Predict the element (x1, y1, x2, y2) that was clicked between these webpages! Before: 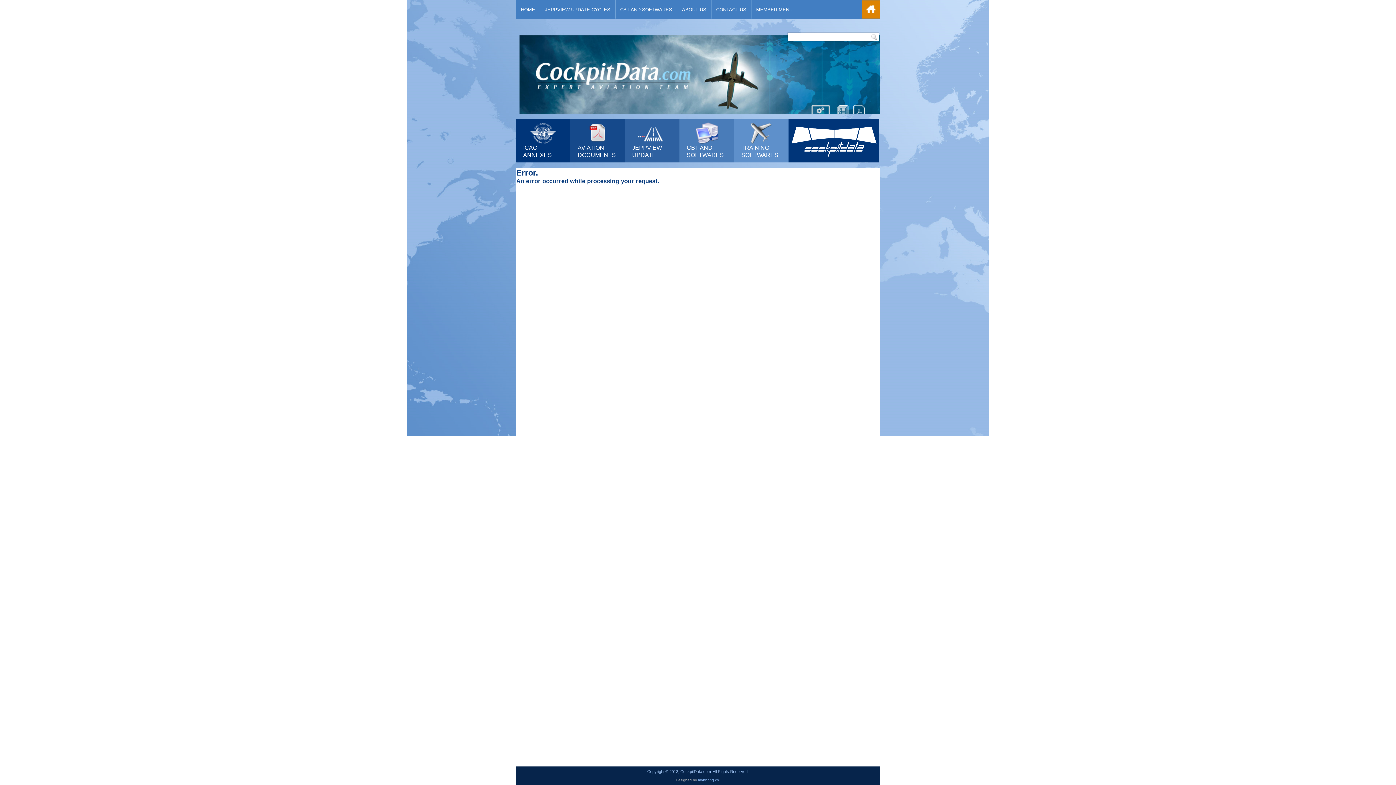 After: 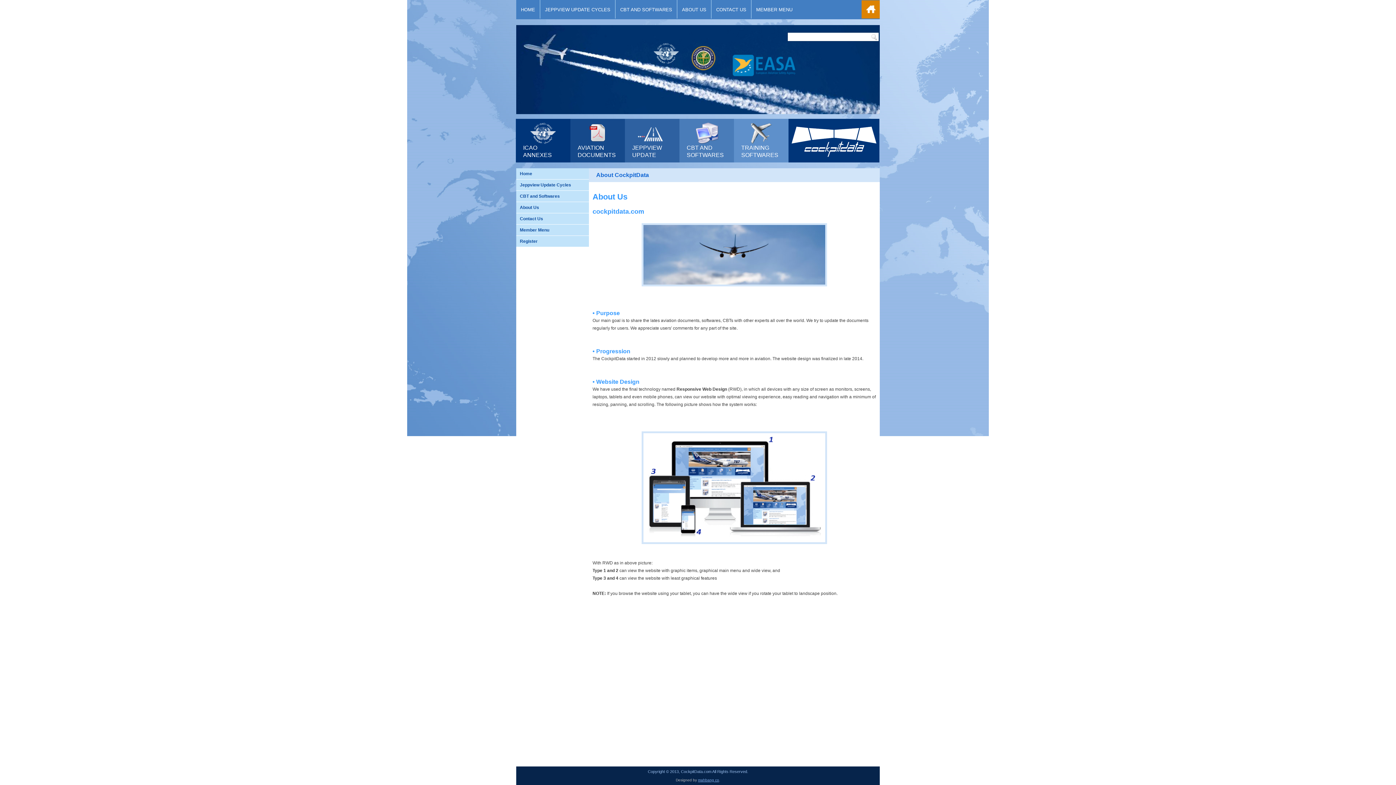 Action: bbox: (677, 0, 711, 19) label: ABOUT US